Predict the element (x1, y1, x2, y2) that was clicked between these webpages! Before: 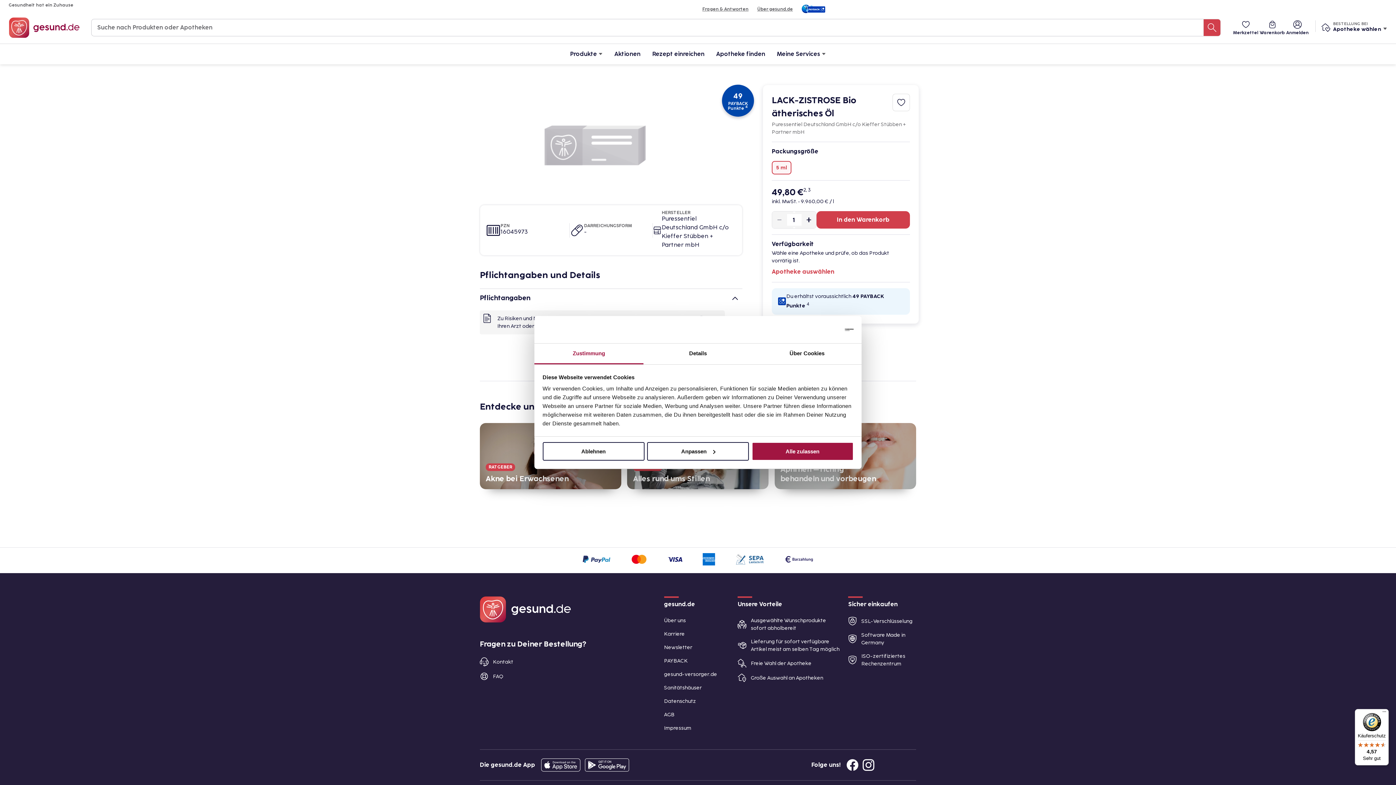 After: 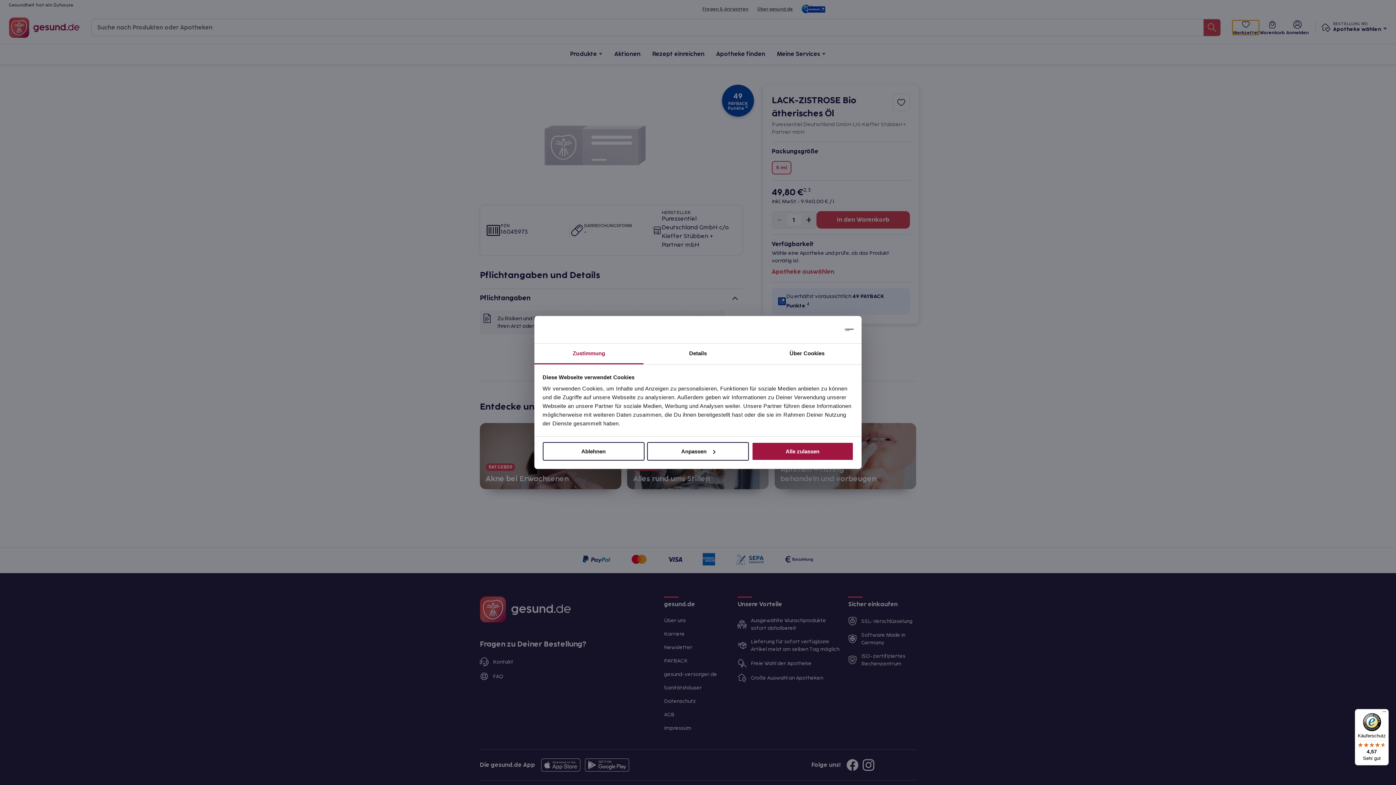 Action: bbox: (1232, 20, 1259, 34) label: Merkzettel